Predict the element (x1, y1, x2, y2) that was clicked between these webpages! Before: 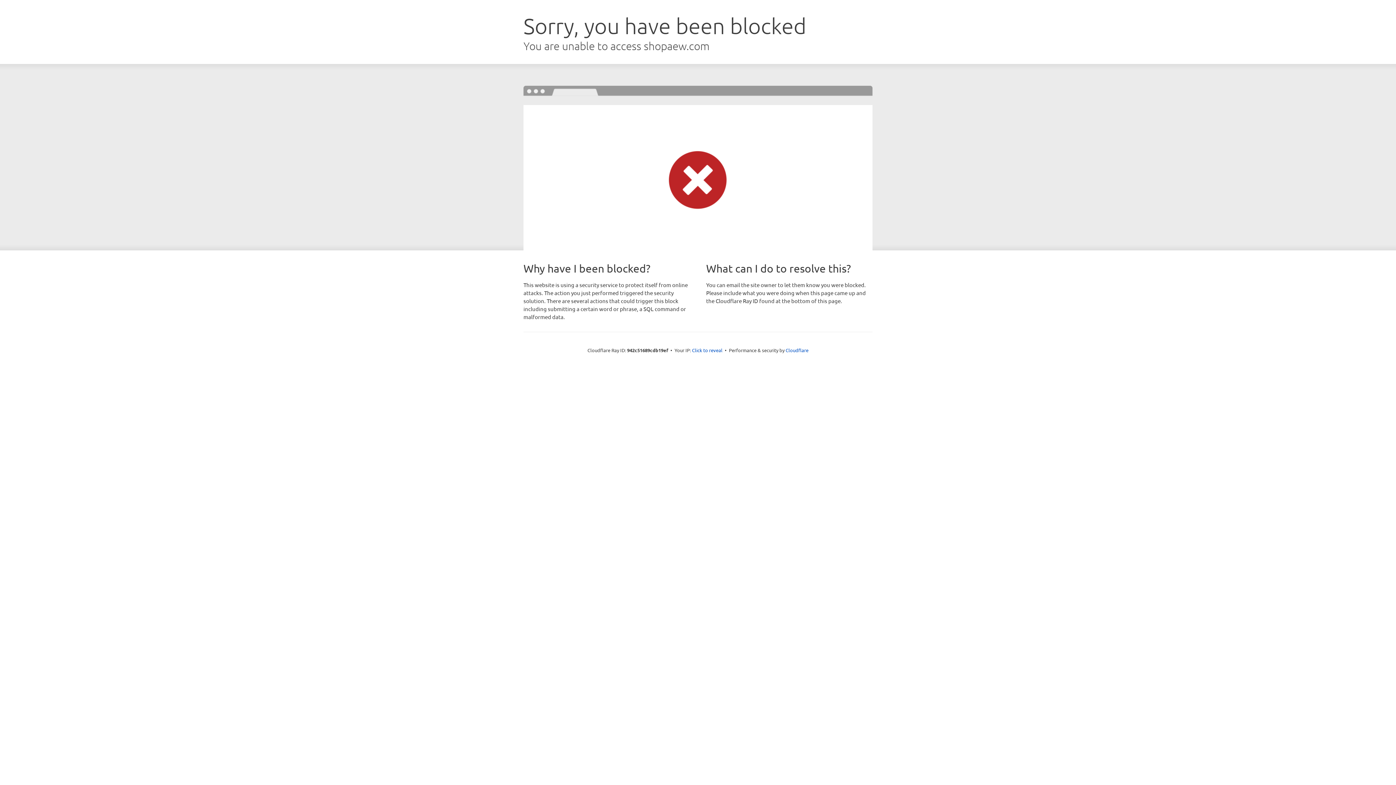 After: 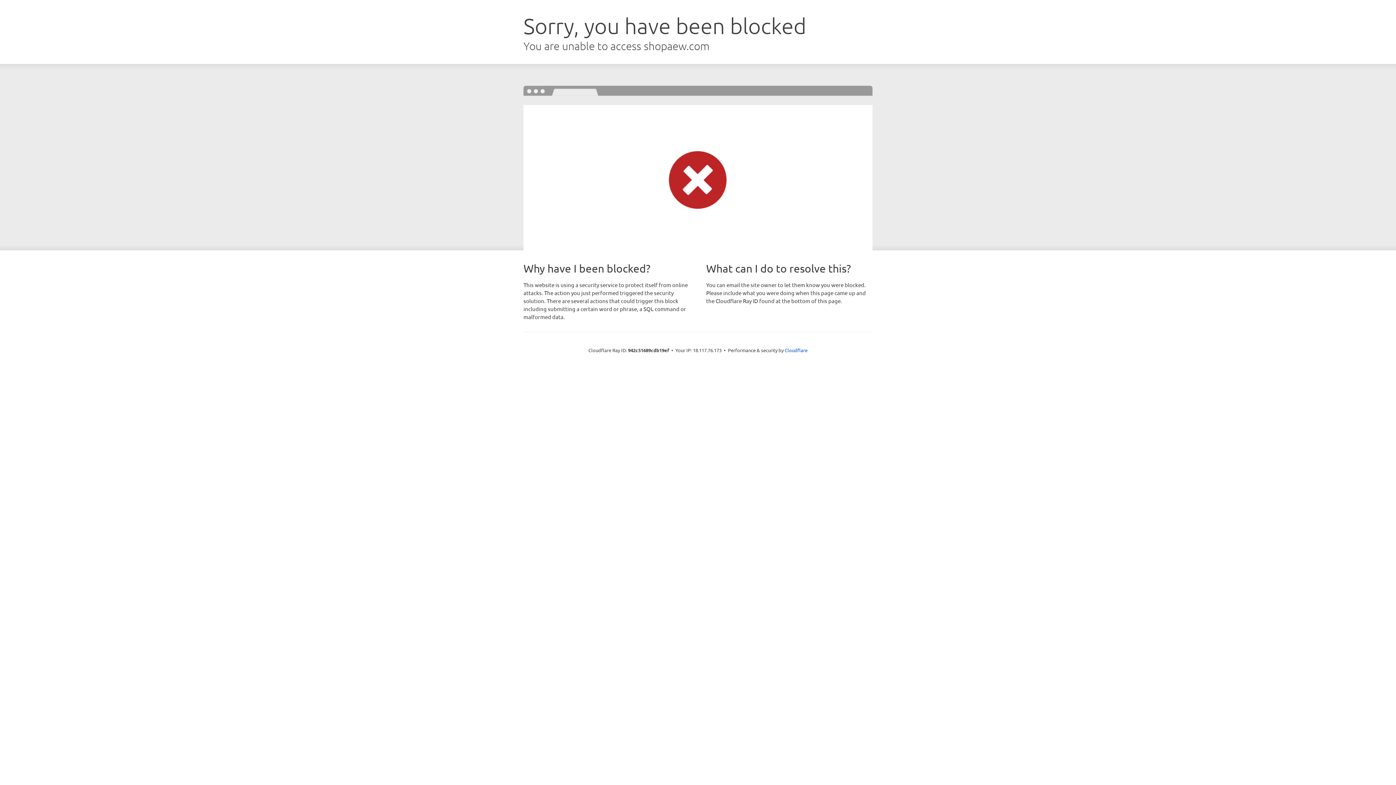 Action: bbox: (692, 346, 722, 353) label: Click to reveal